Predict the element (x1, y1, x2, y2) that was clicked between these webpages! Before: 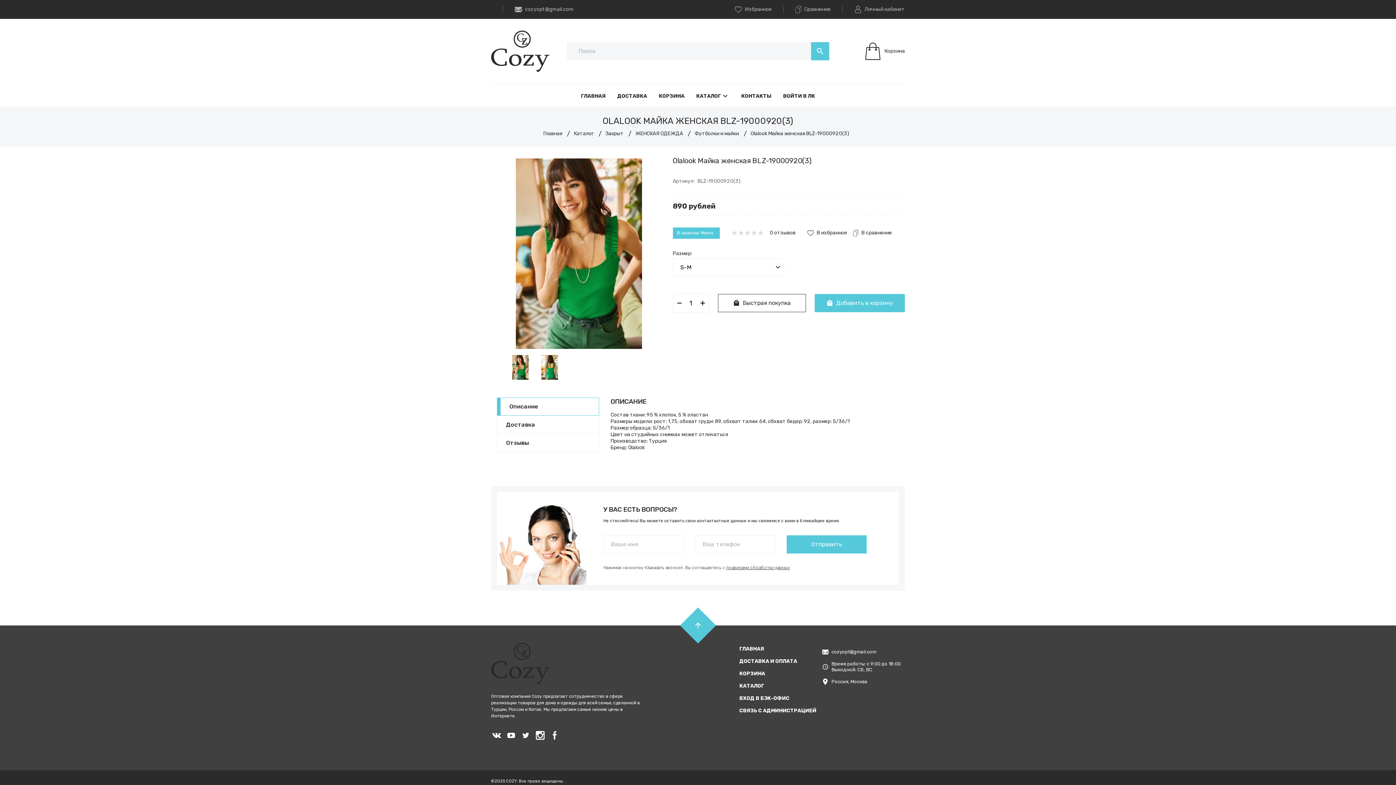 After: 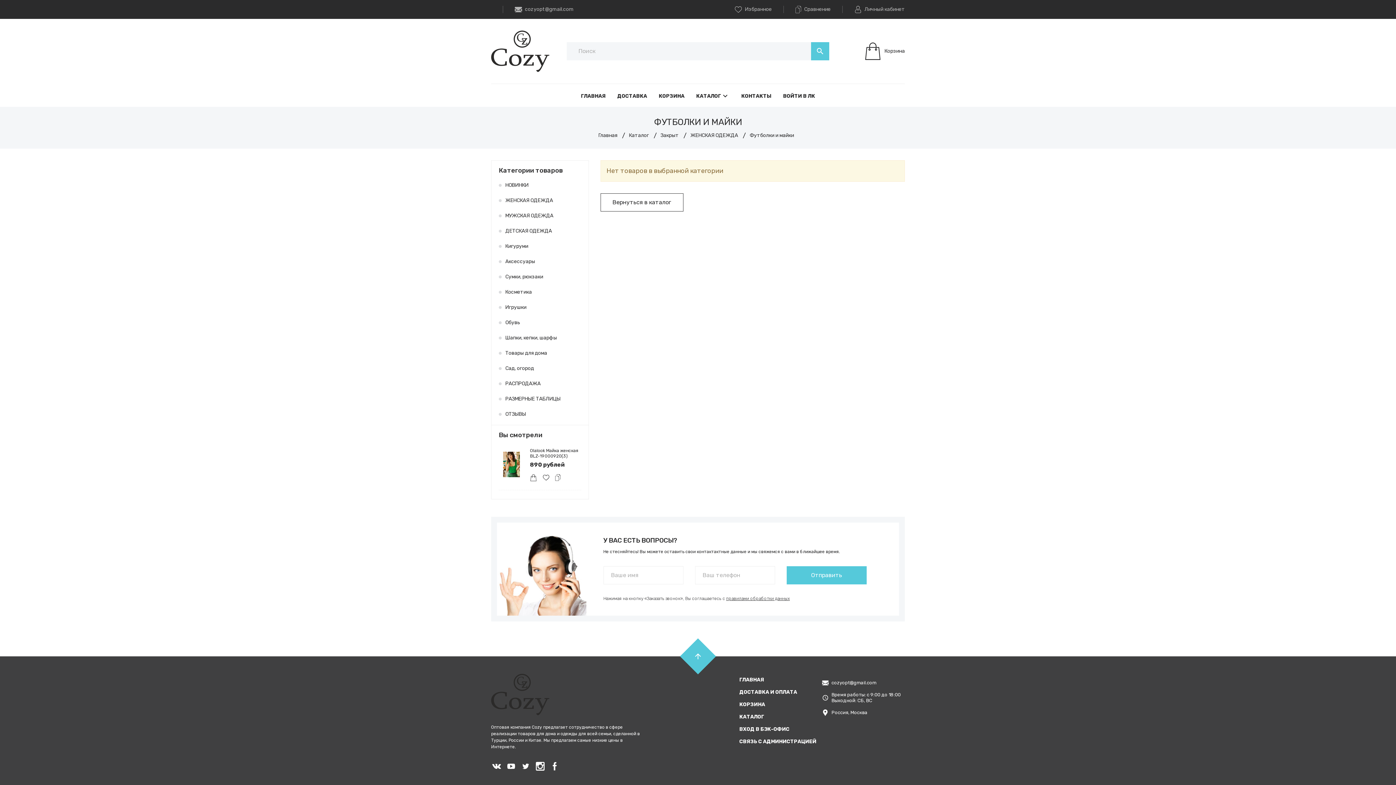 Action: bbox: (691, 130, 742, 137) label: Футболки и майки